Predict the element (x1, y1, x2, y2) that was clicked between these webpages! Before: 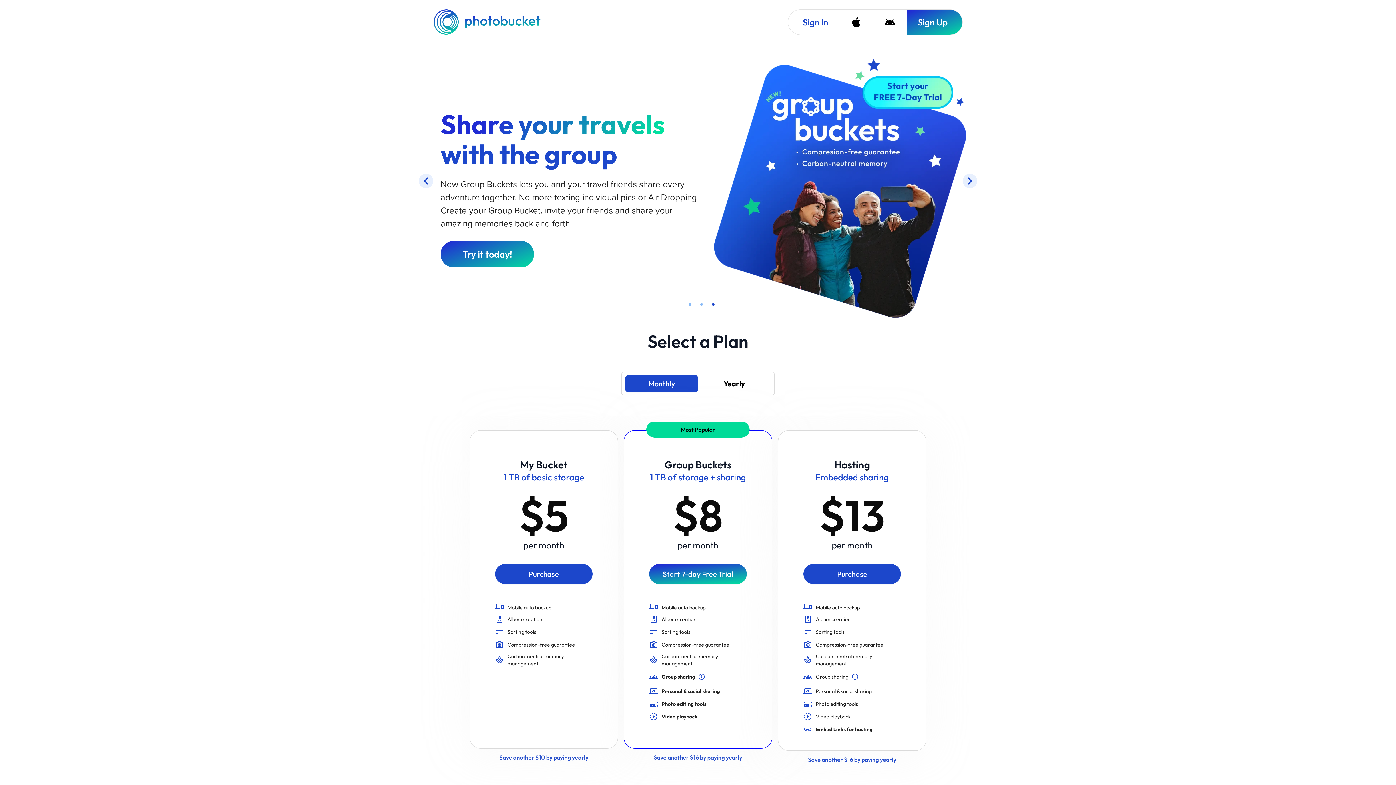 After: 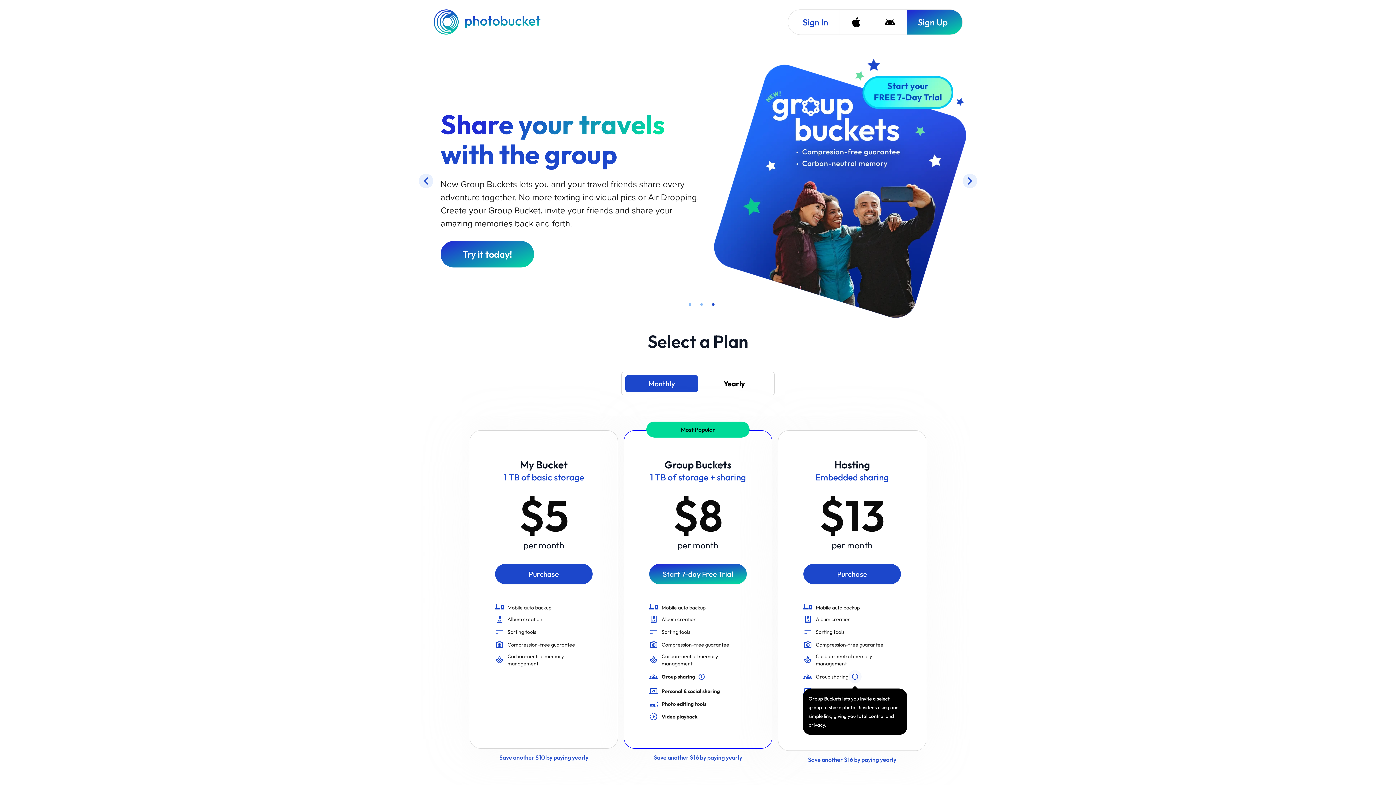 Action: label: Group Buckets lets you invite a select group to share photos & videos using one simple link, giving you total control and privacy. bbox: (848, 670, 861, 683)